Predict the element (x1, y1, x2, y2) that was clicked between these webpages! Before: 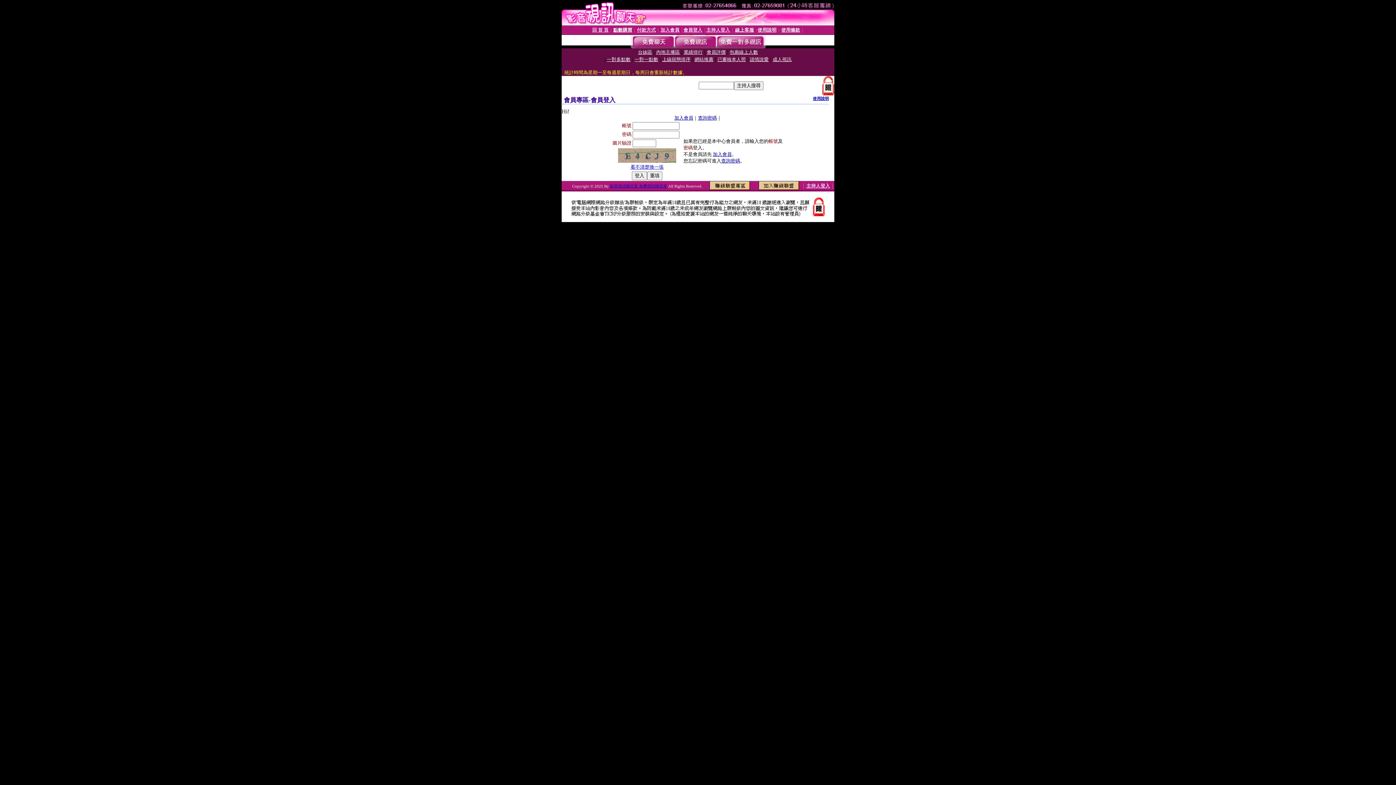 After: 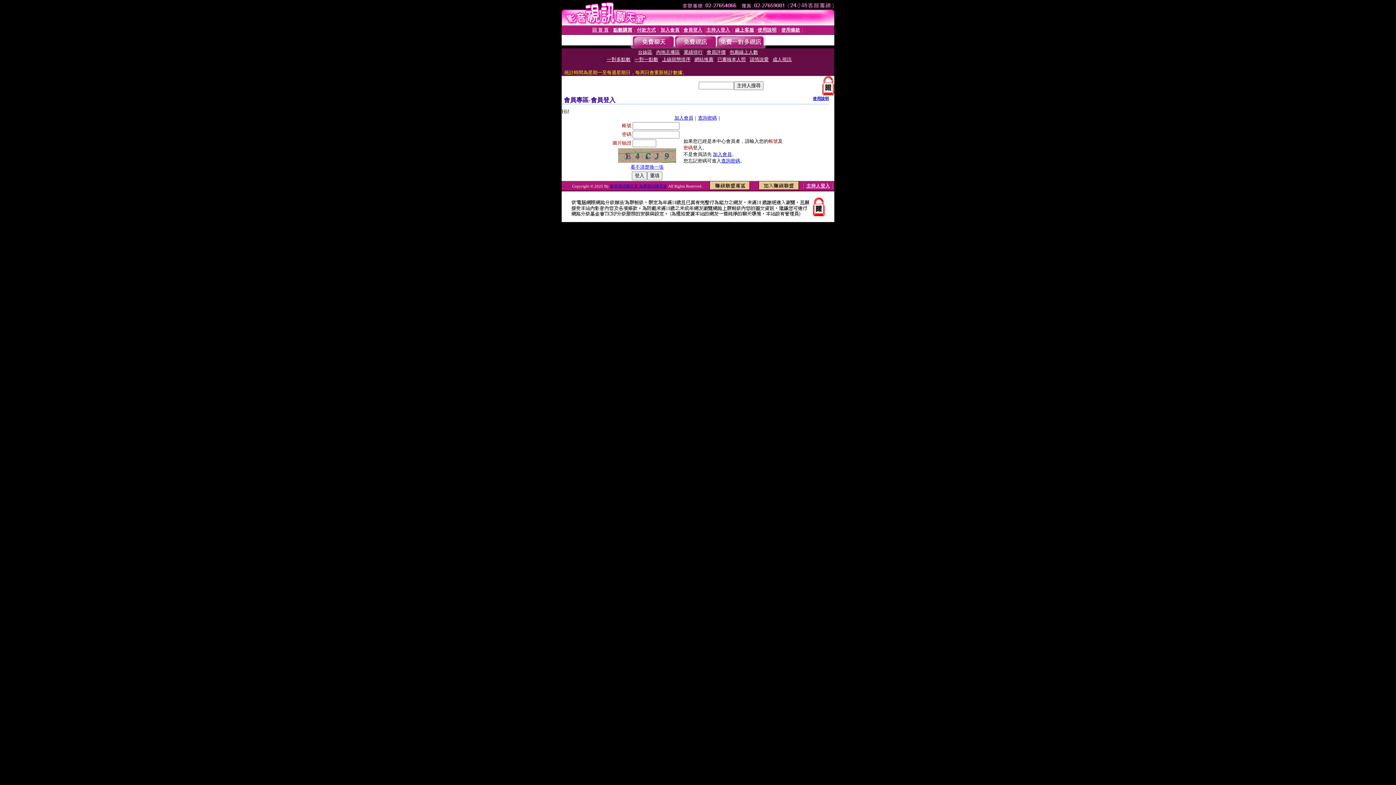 Action: label: 使用說明 bbox: (813, 96, 829, 100)